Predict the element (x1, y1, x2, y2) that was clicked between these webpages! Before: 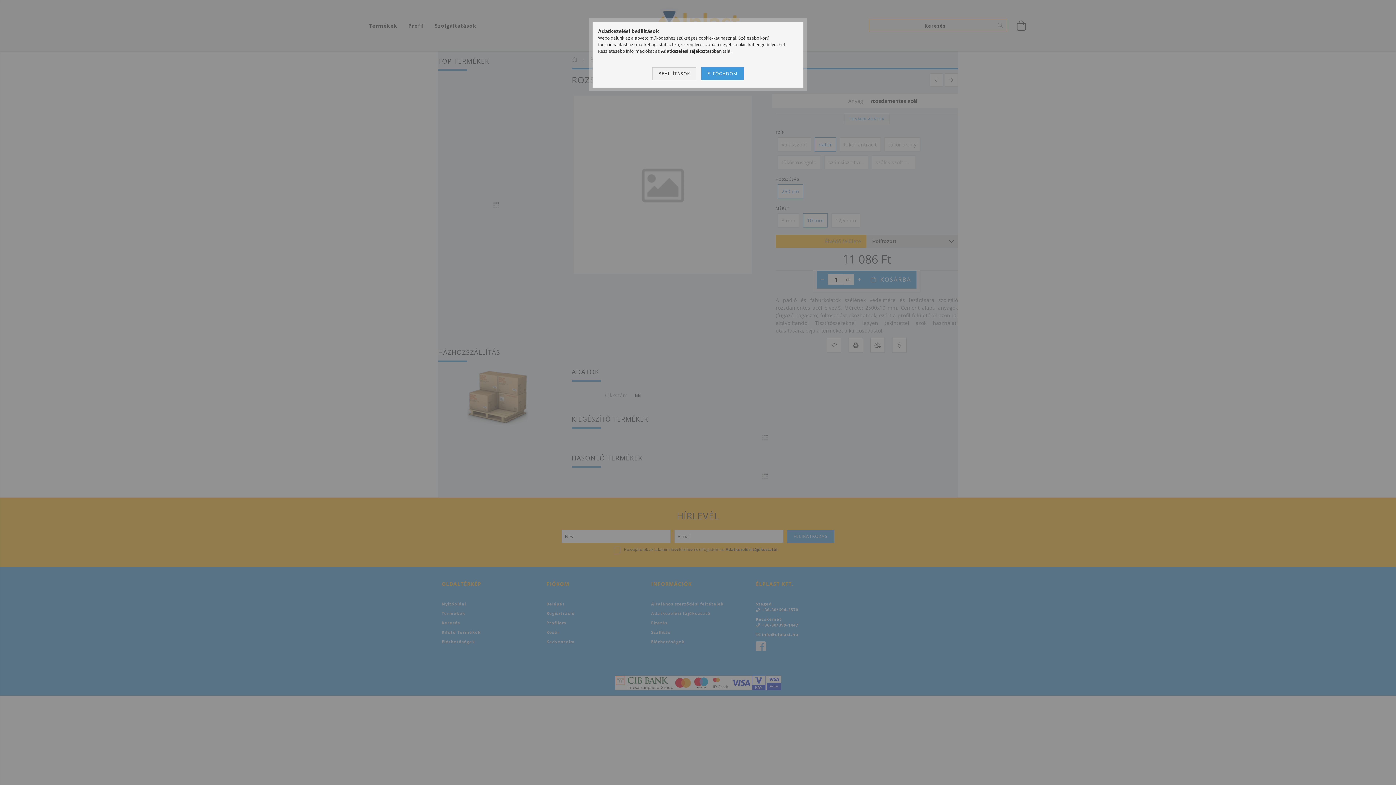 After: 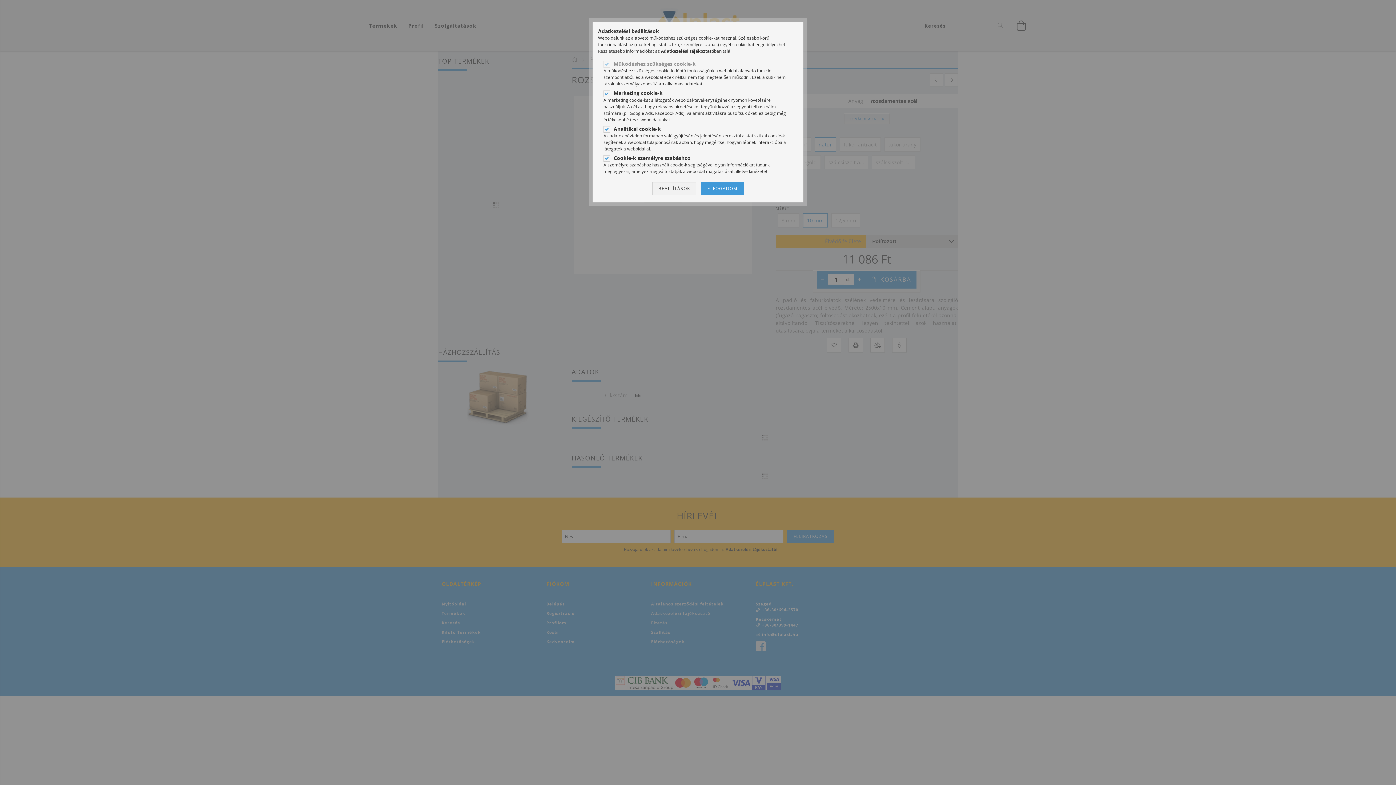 Action: label: BEÁLLÍTÁSOK bbox: (652, 67, 696, 80)